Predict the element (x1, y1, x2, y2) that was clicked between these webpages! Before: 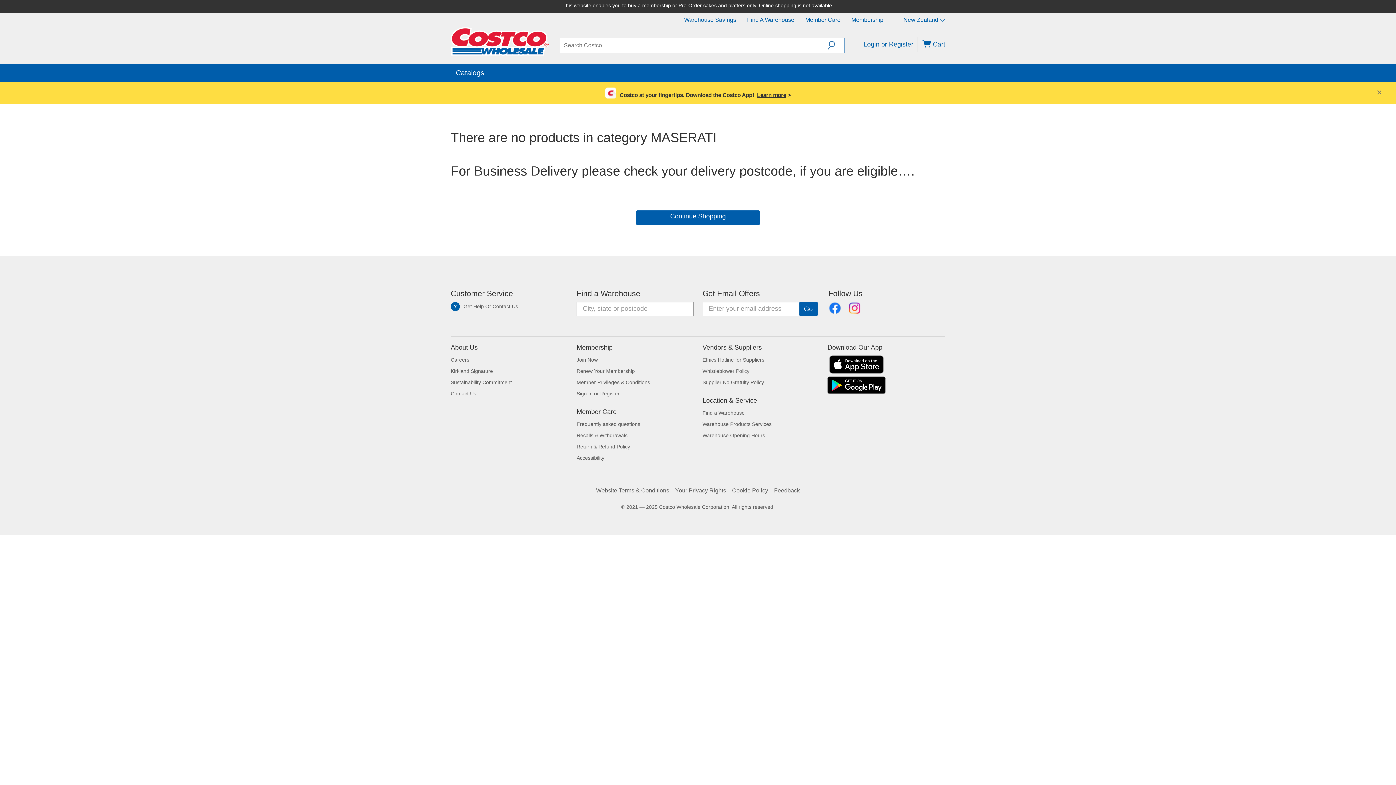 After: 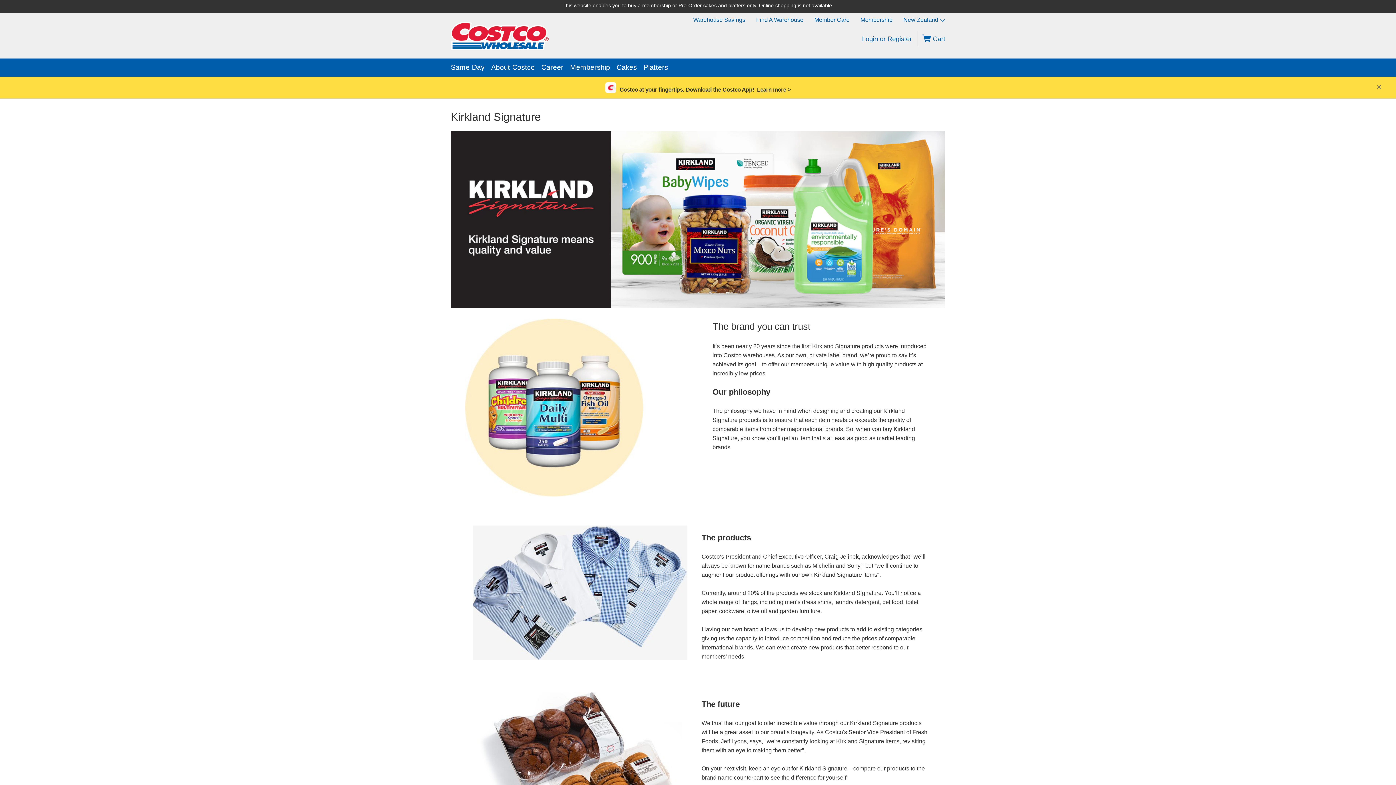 Action: label: Kirkland Signature bbox: (450, 368, 493, 373)